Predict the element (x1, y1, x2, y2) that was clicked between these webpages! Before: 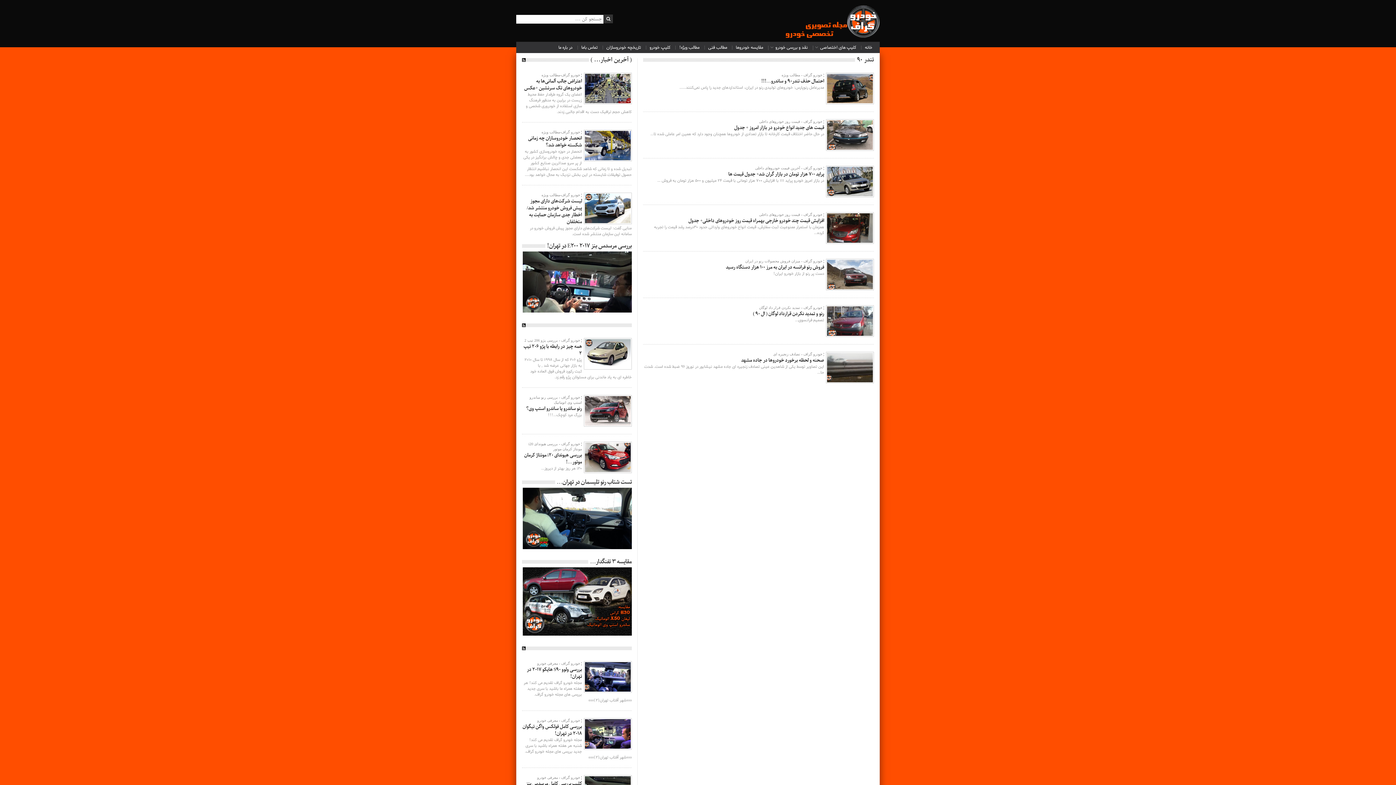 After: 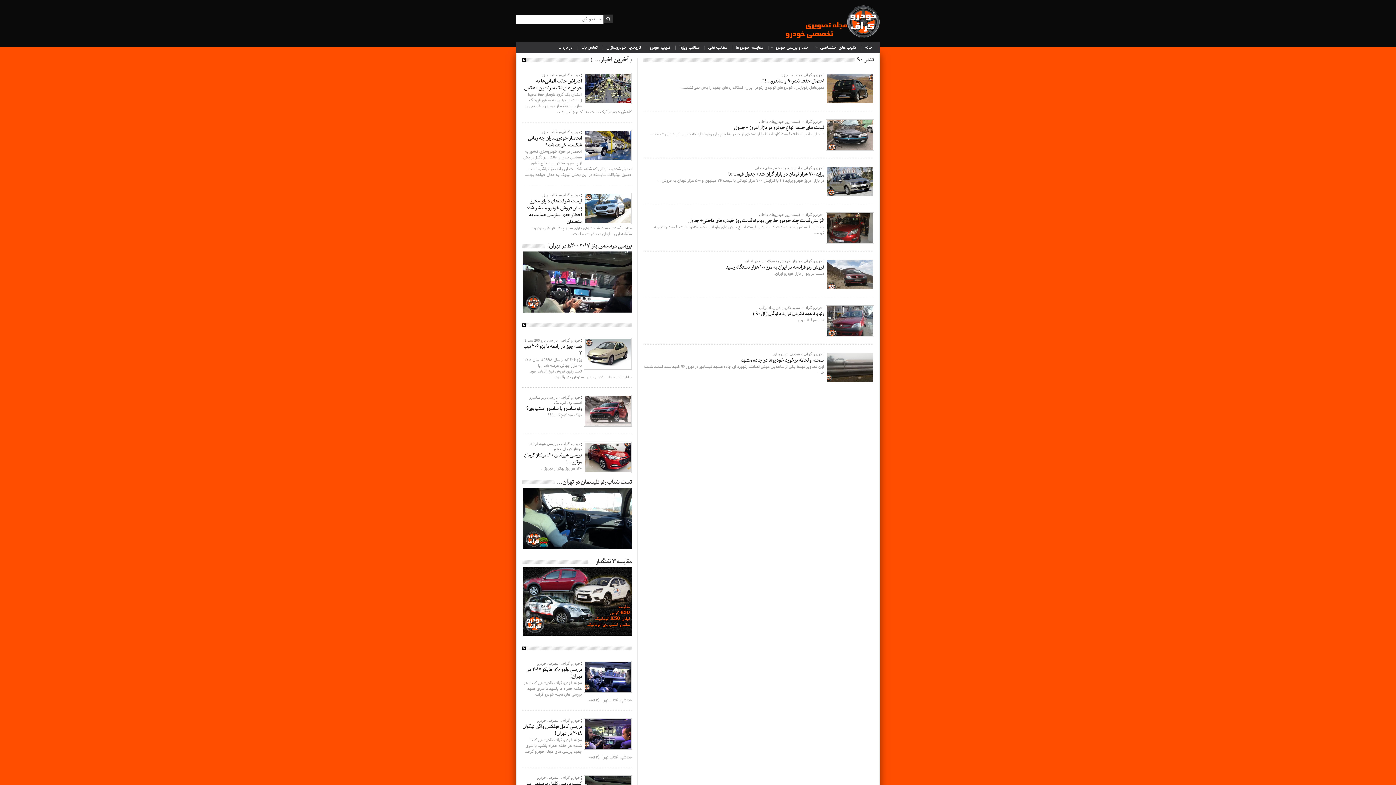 Action: bbox: (826, 352, 874, 383)